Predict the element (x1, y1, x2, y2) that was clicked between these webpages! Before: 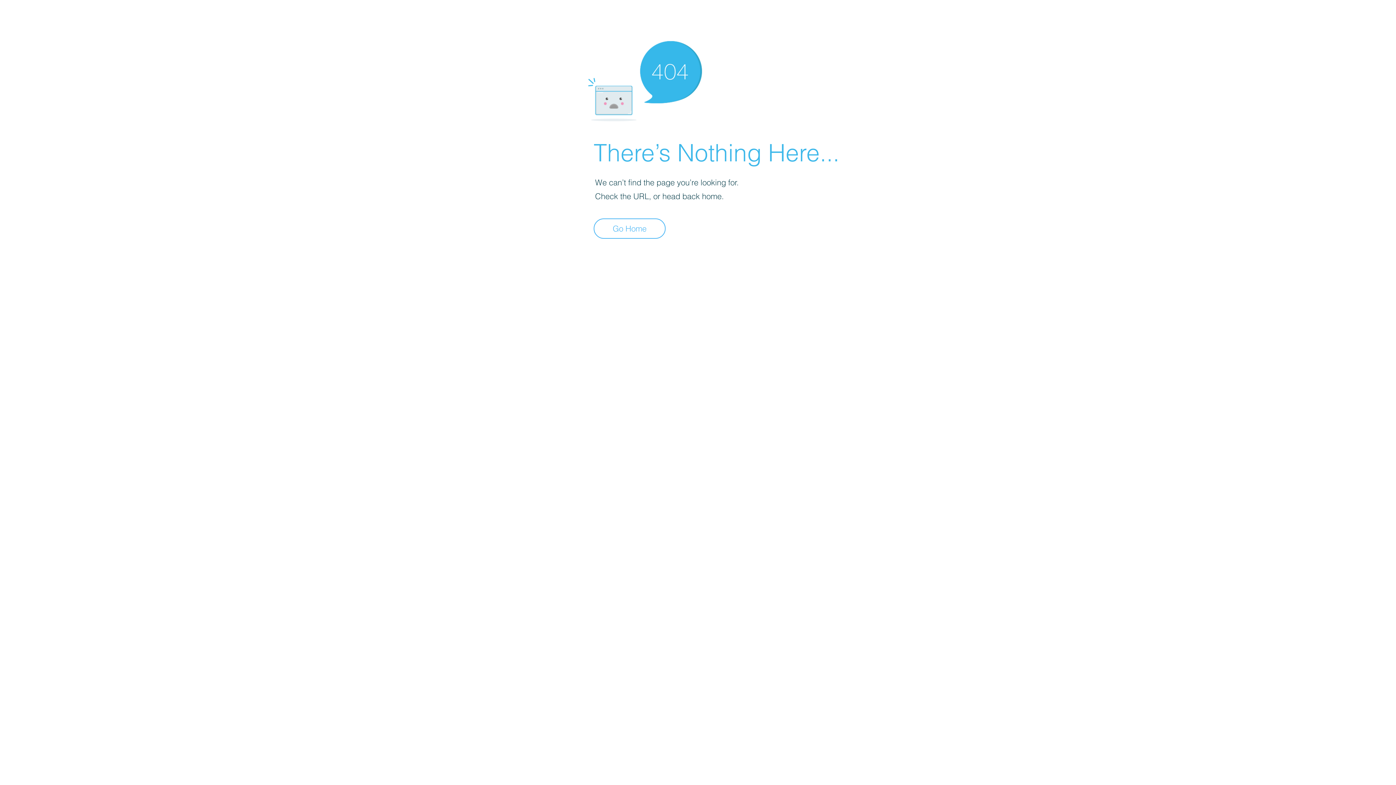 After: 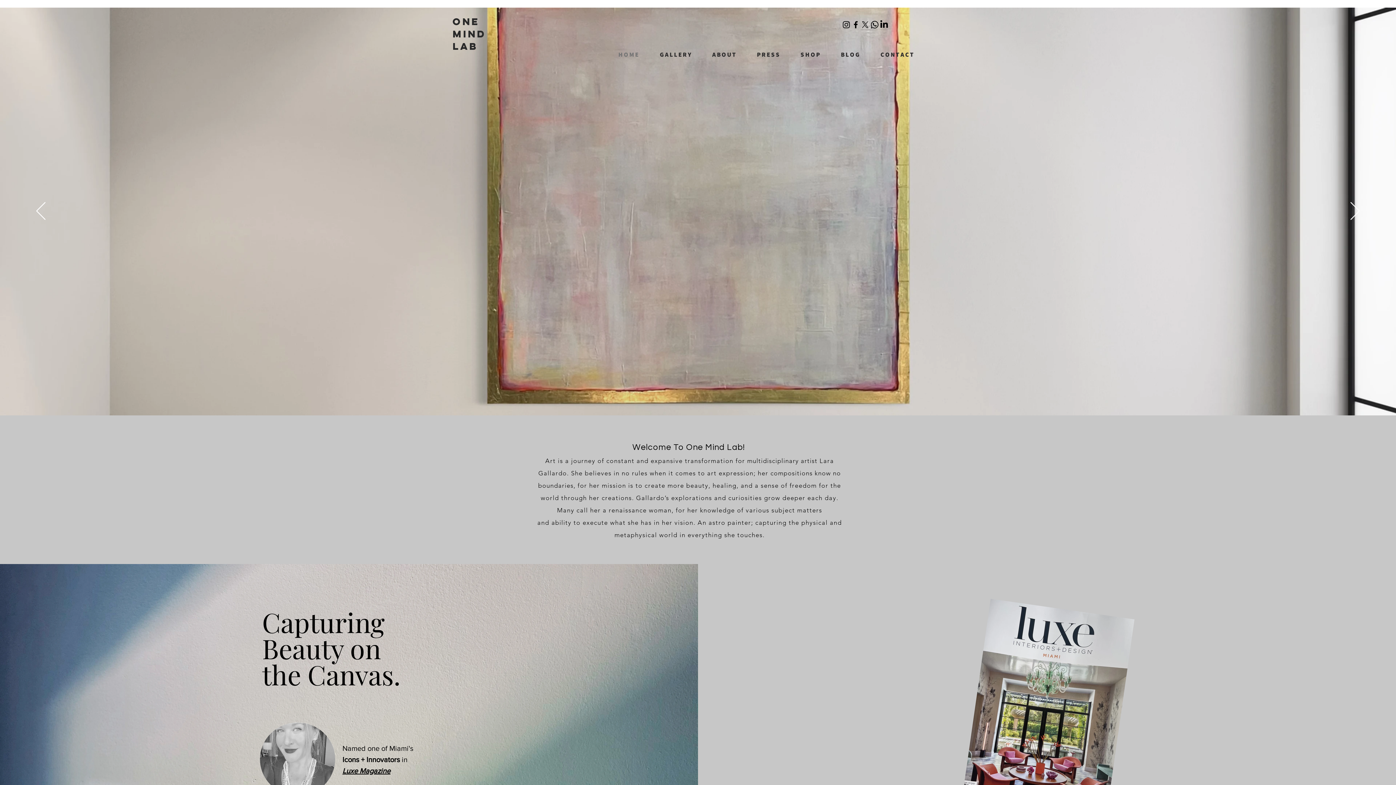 Action: bbox: (593, 218, 665, 238) label: Go Home